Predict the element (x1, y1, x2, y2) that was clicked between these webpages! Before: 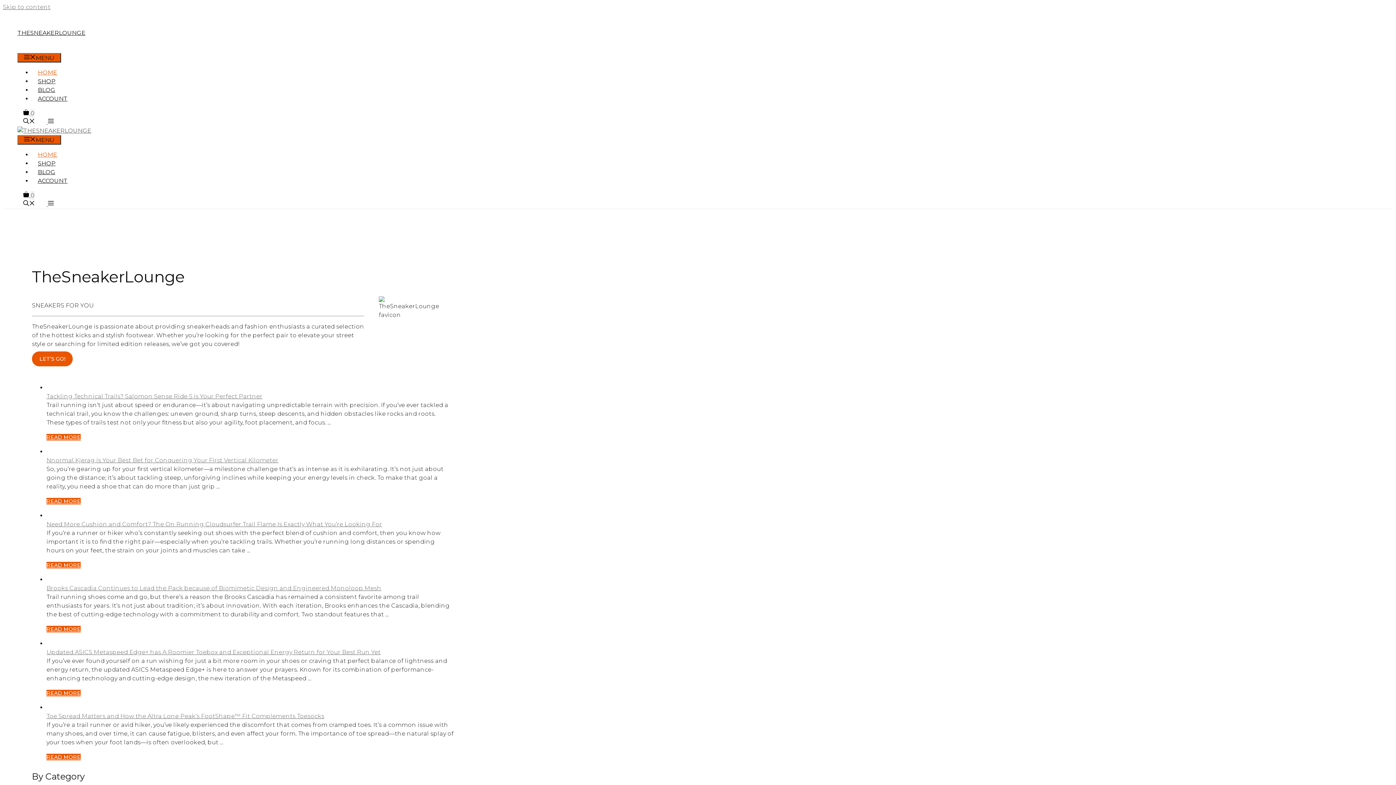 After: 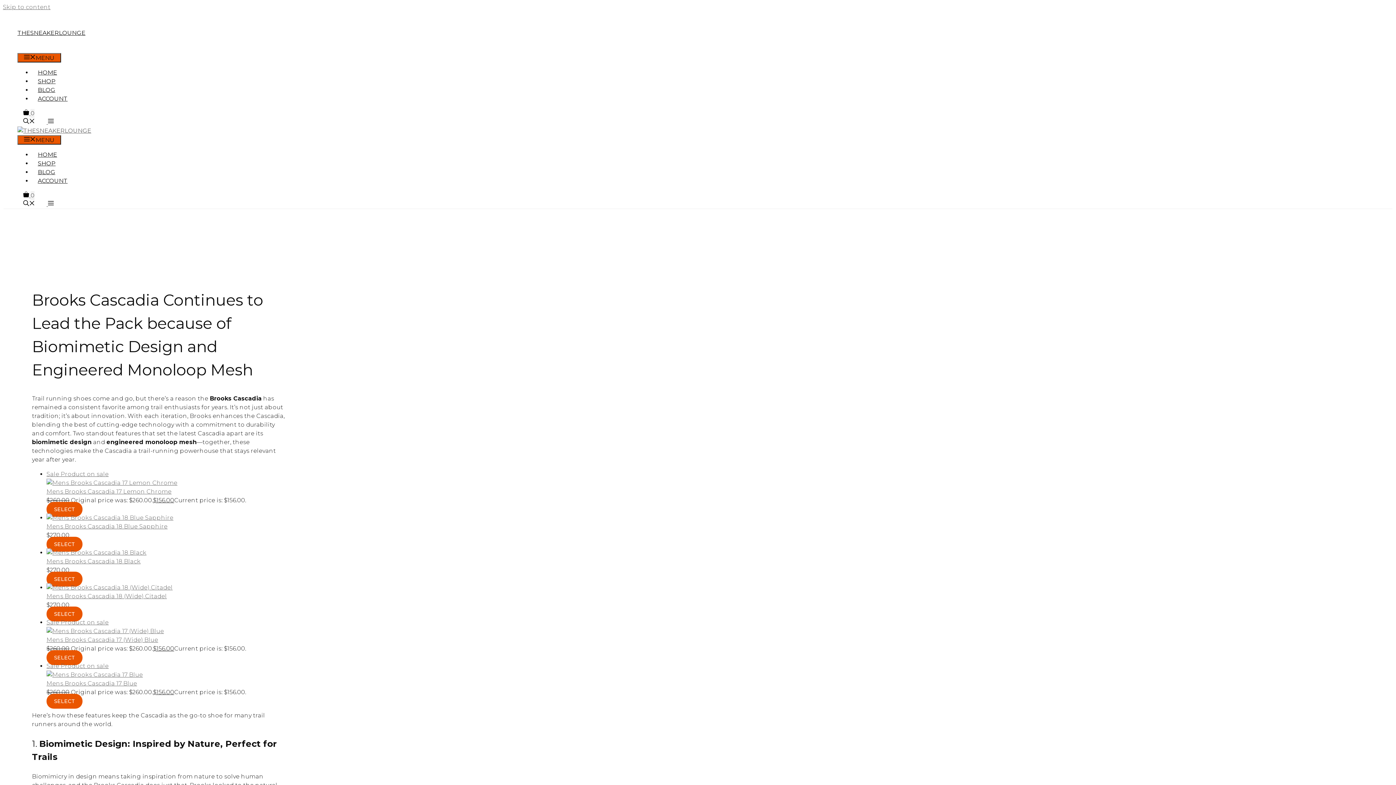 Action: label: Read more about Brooks Cascadia Continues to Lead the Pack because of Biomimetic Design and Engineered Monoloop Mesh bbox: (46, 626, 80, 632)